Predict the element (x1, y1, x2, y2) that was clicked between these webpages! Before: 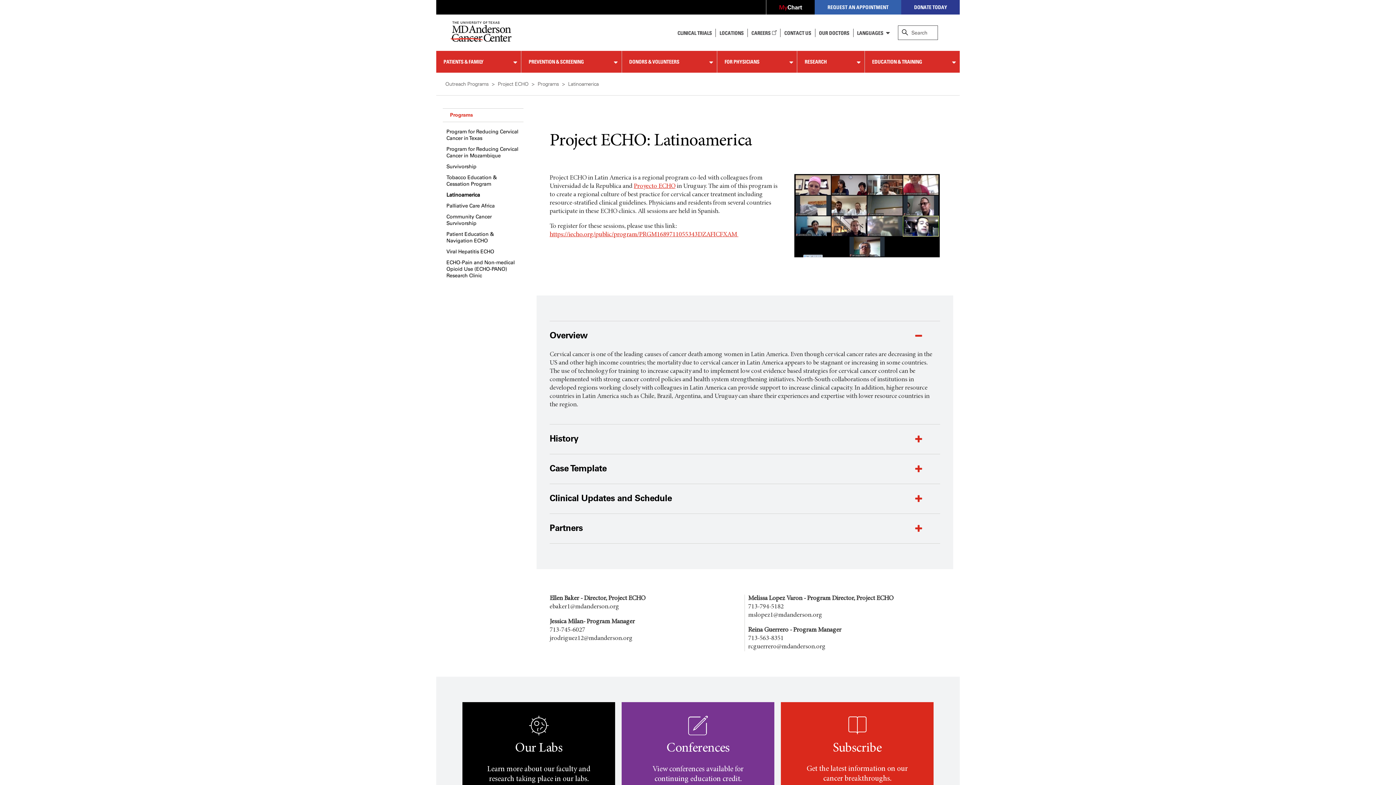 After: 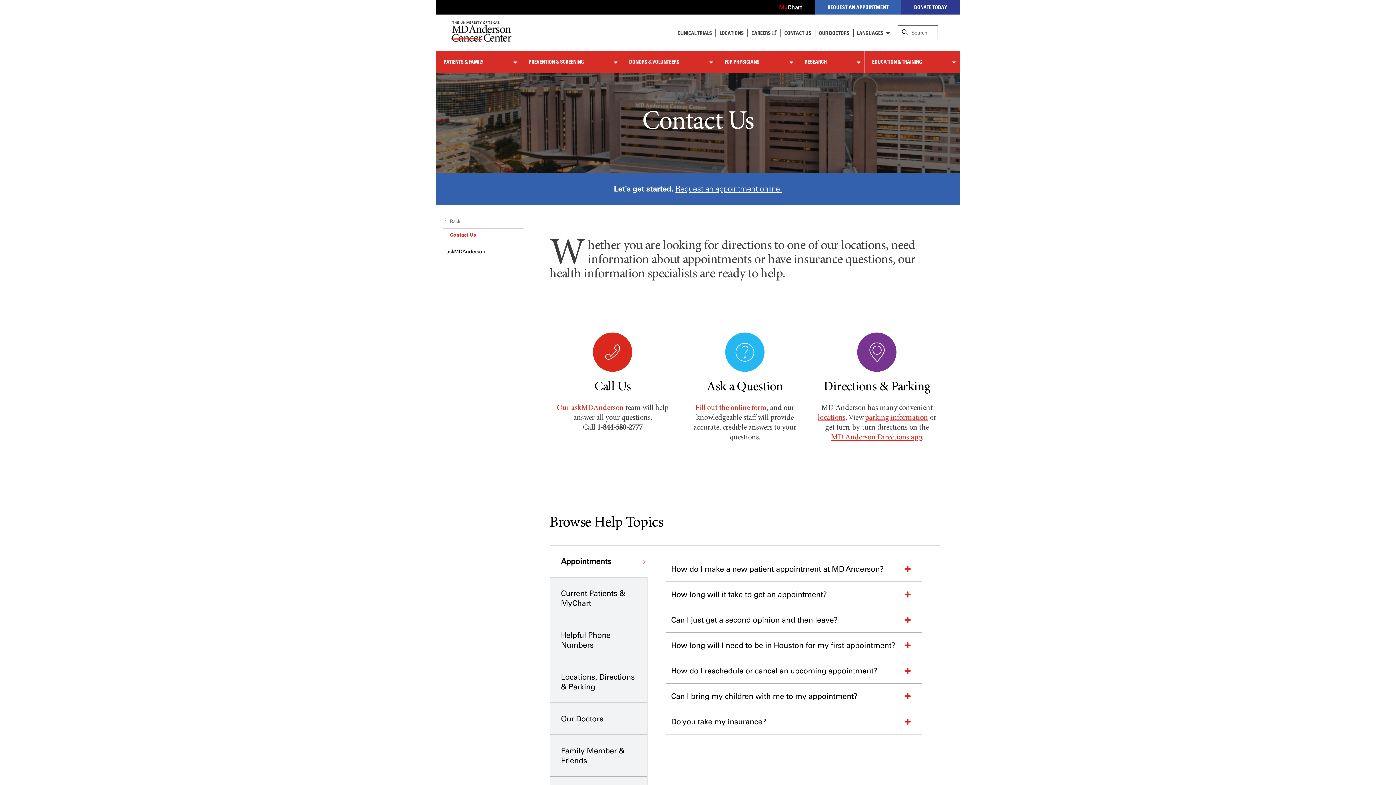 Action: bbox: (780, 29, 815, 36) label: CONTACT US